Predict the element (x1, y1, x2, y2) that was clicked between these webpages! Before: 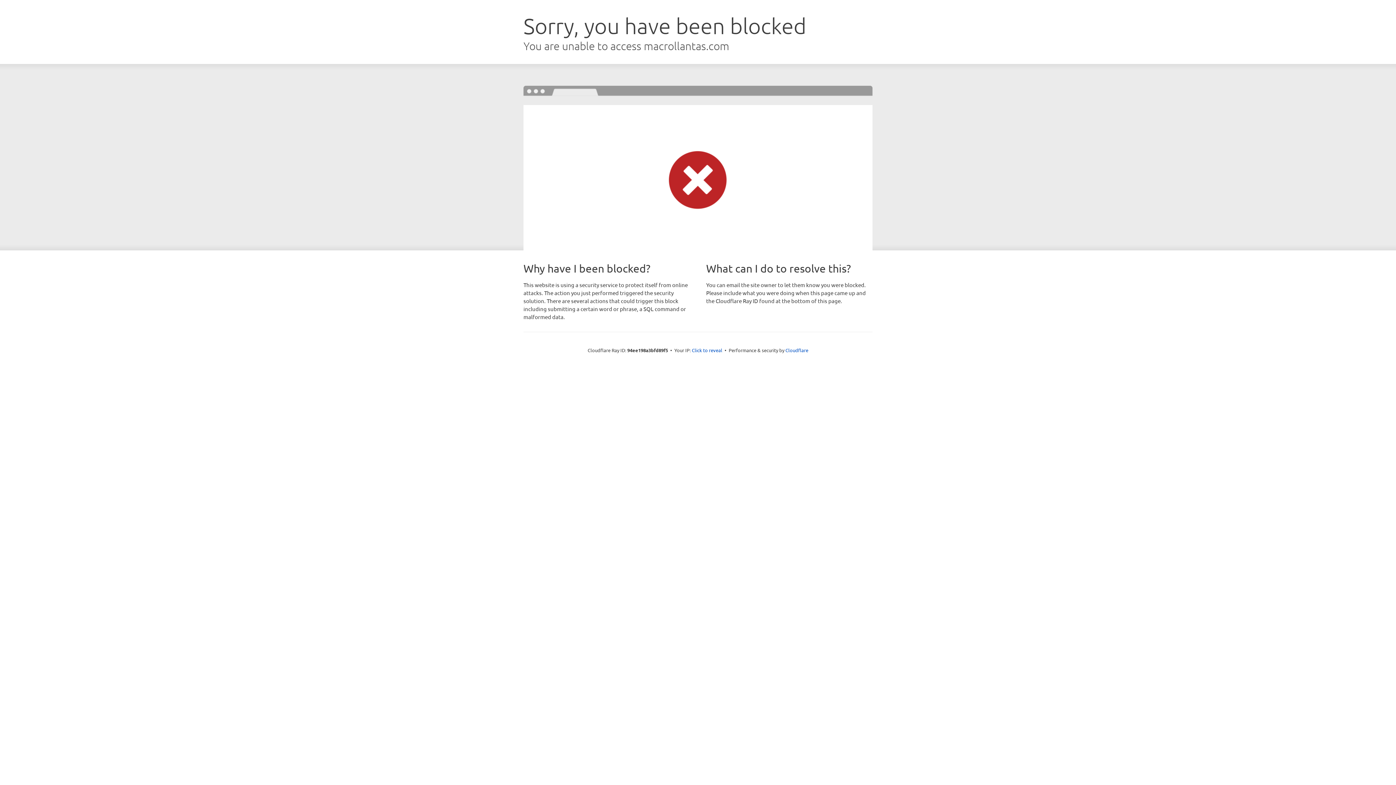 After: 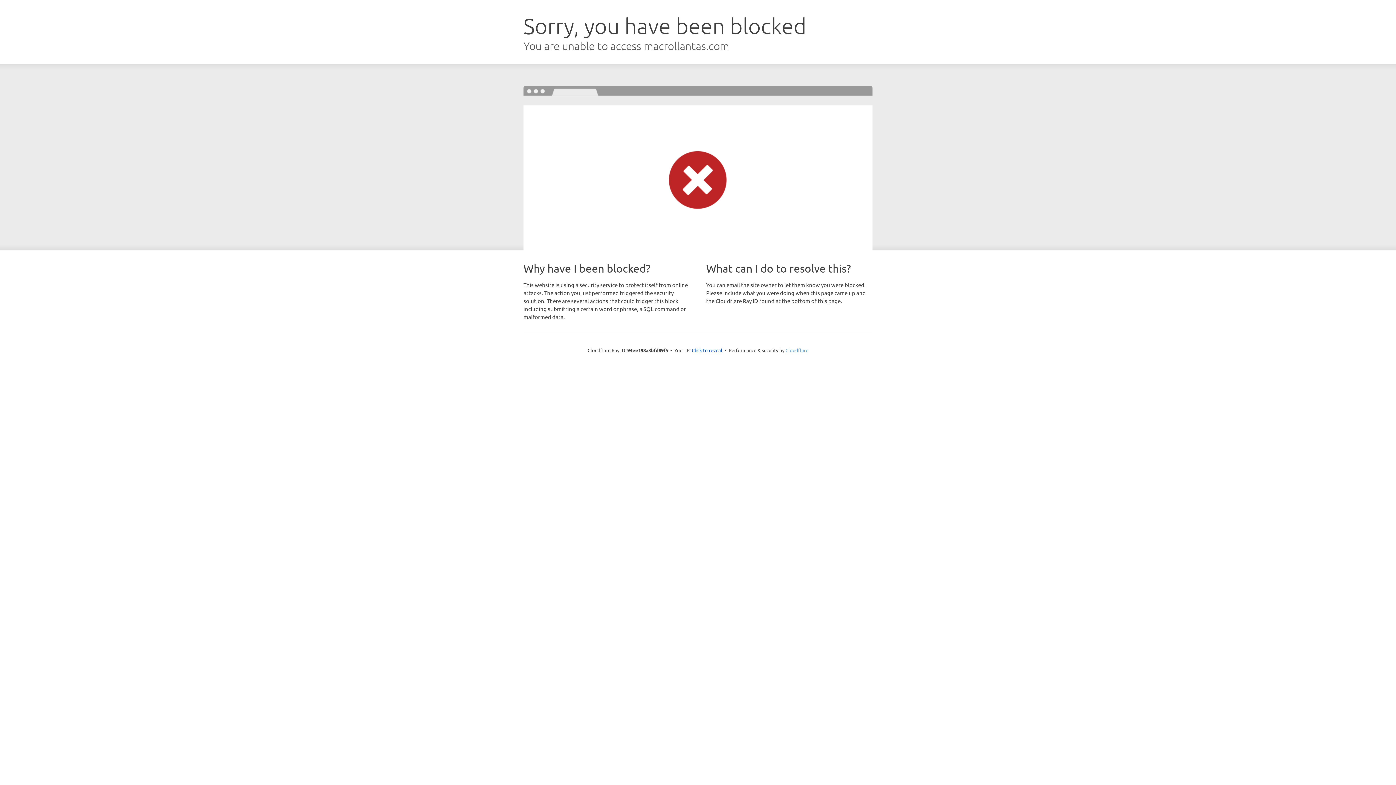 Action: label: Cloudflare bbox: (785, 347, 808, 353)